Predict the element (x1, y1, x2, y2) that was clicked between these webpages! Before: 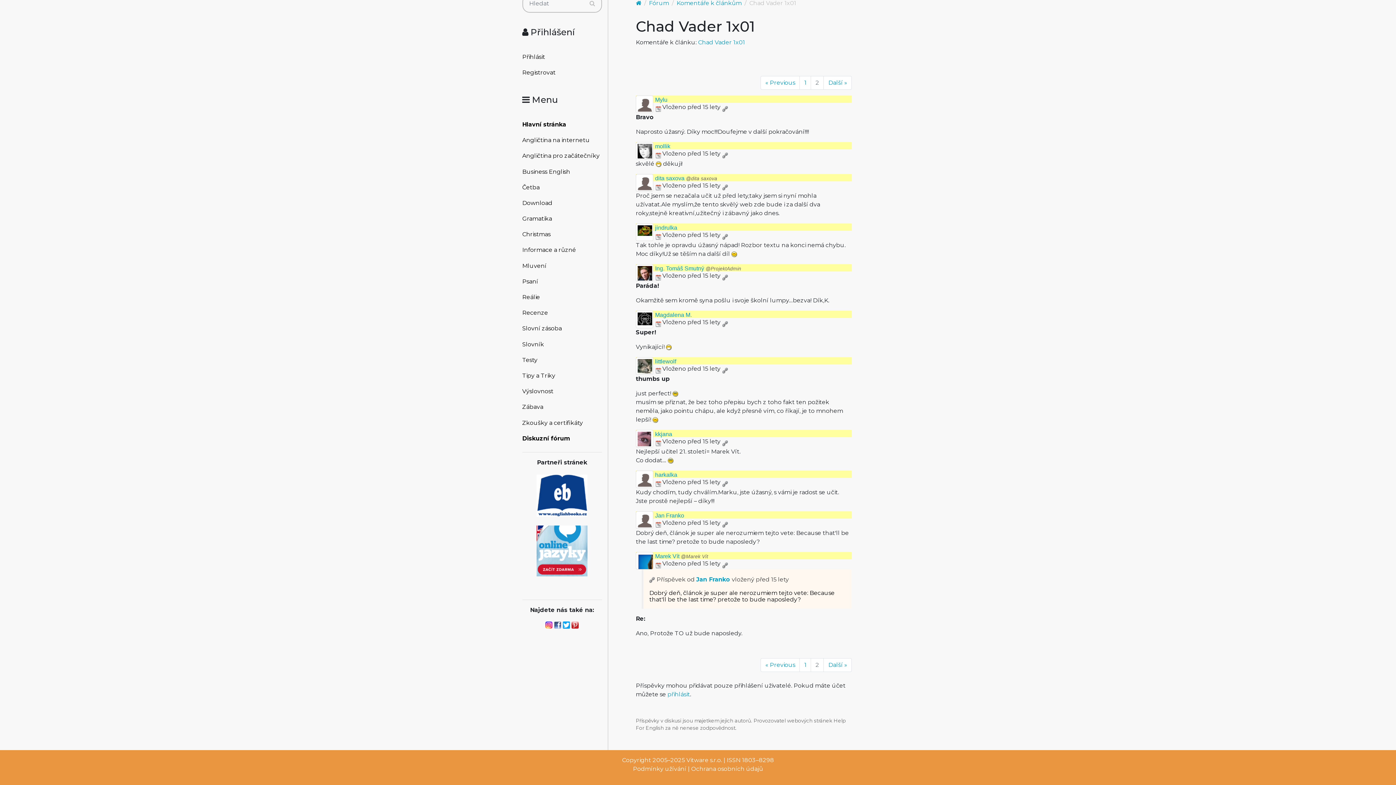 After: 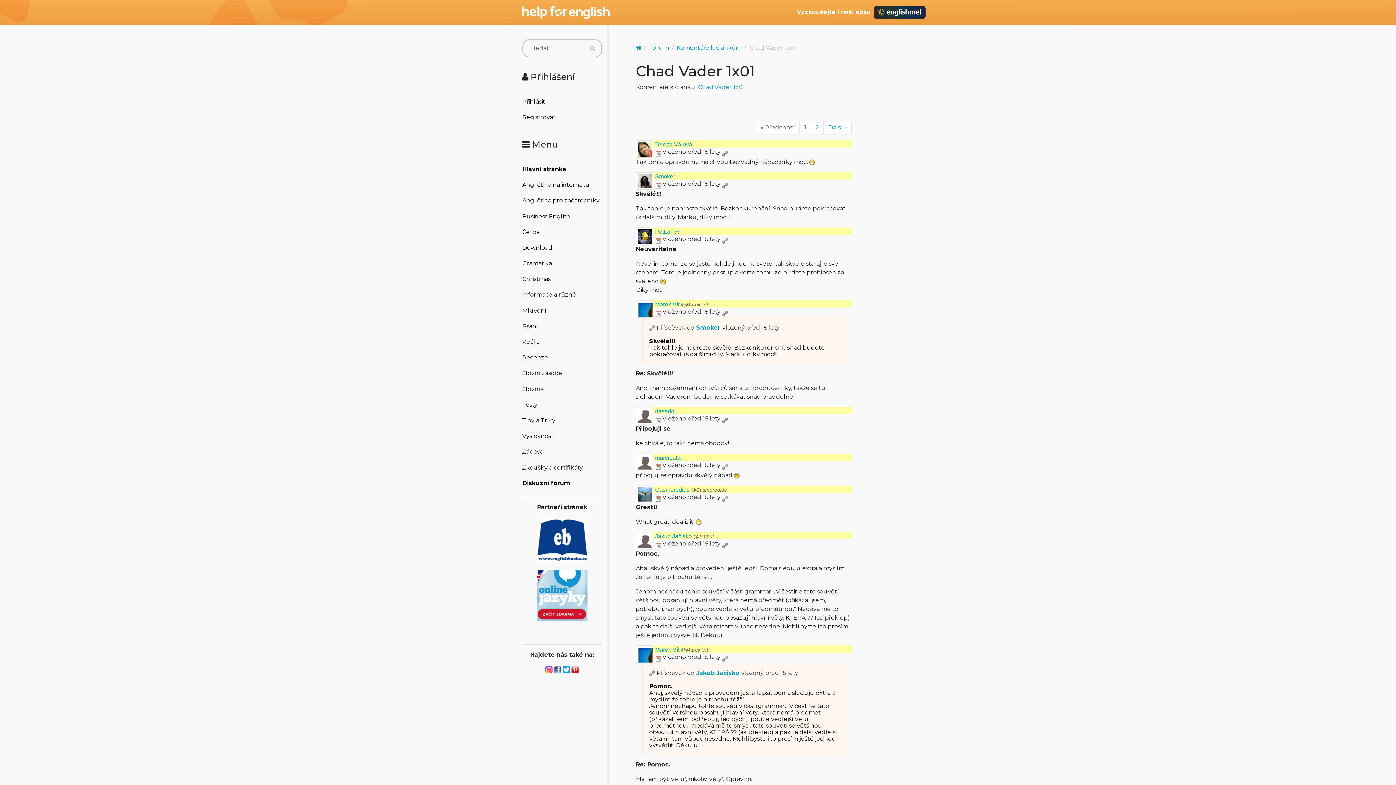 Action: bbox: (760, 658, 800, 672) label: « Previous